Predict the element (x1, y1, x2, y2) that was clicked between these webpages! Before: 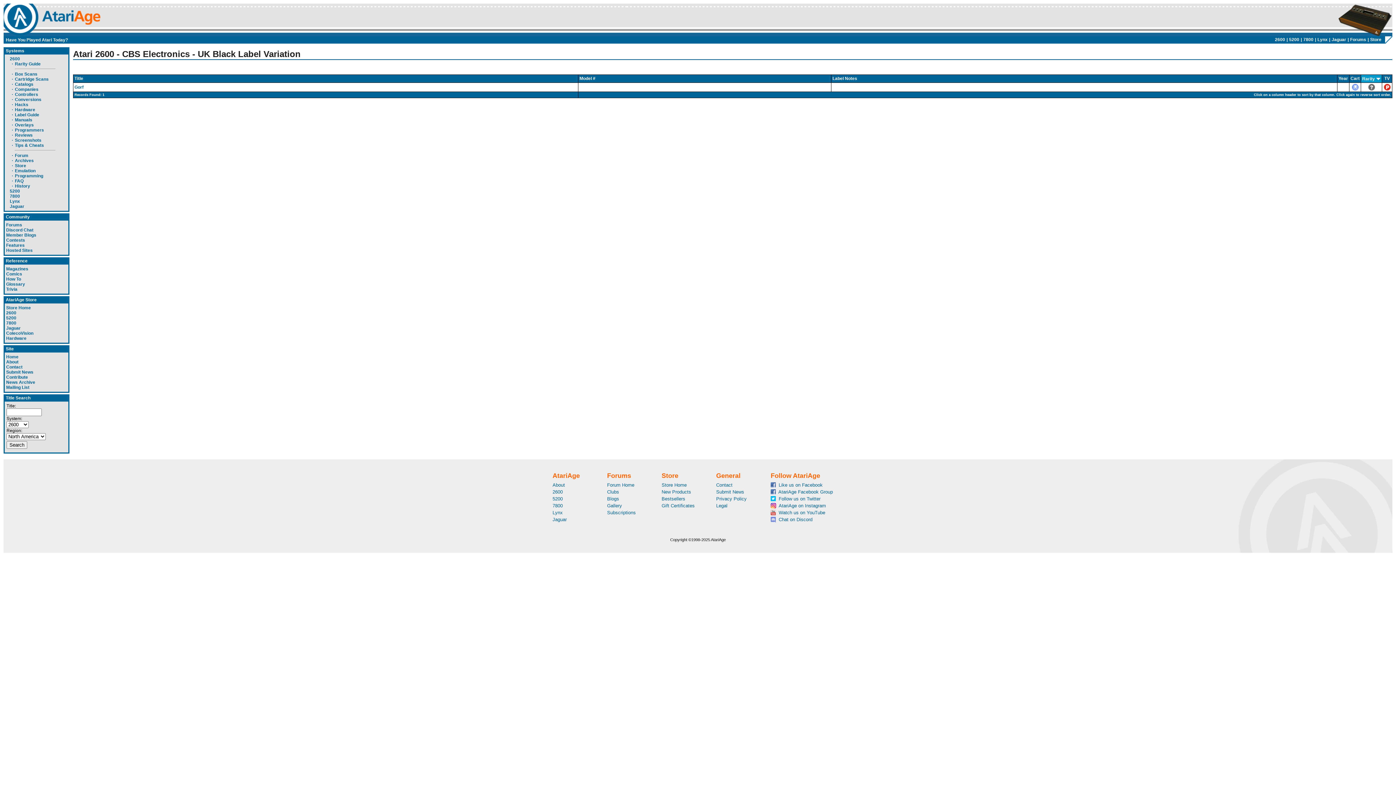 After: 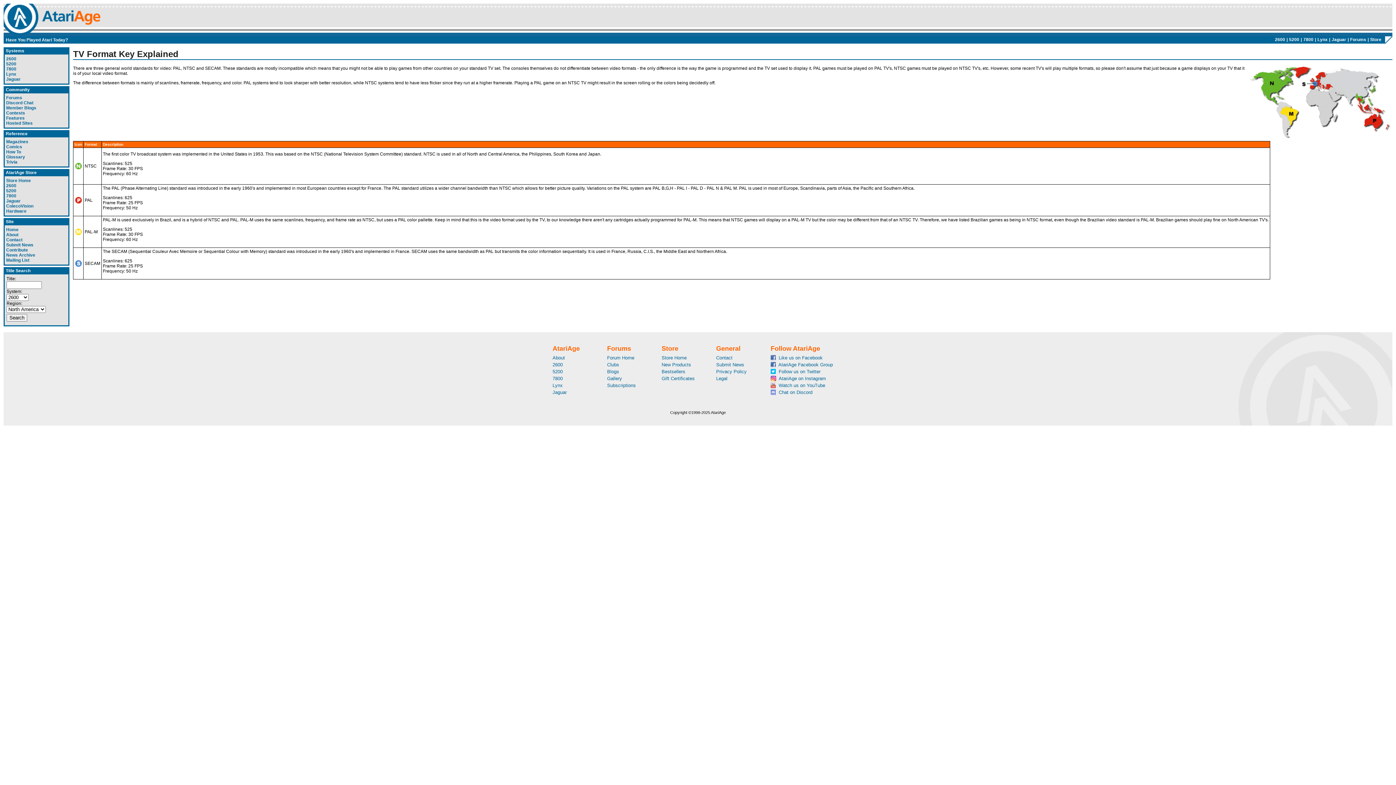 Action: bbox: (1384, 86, 1390, 91)